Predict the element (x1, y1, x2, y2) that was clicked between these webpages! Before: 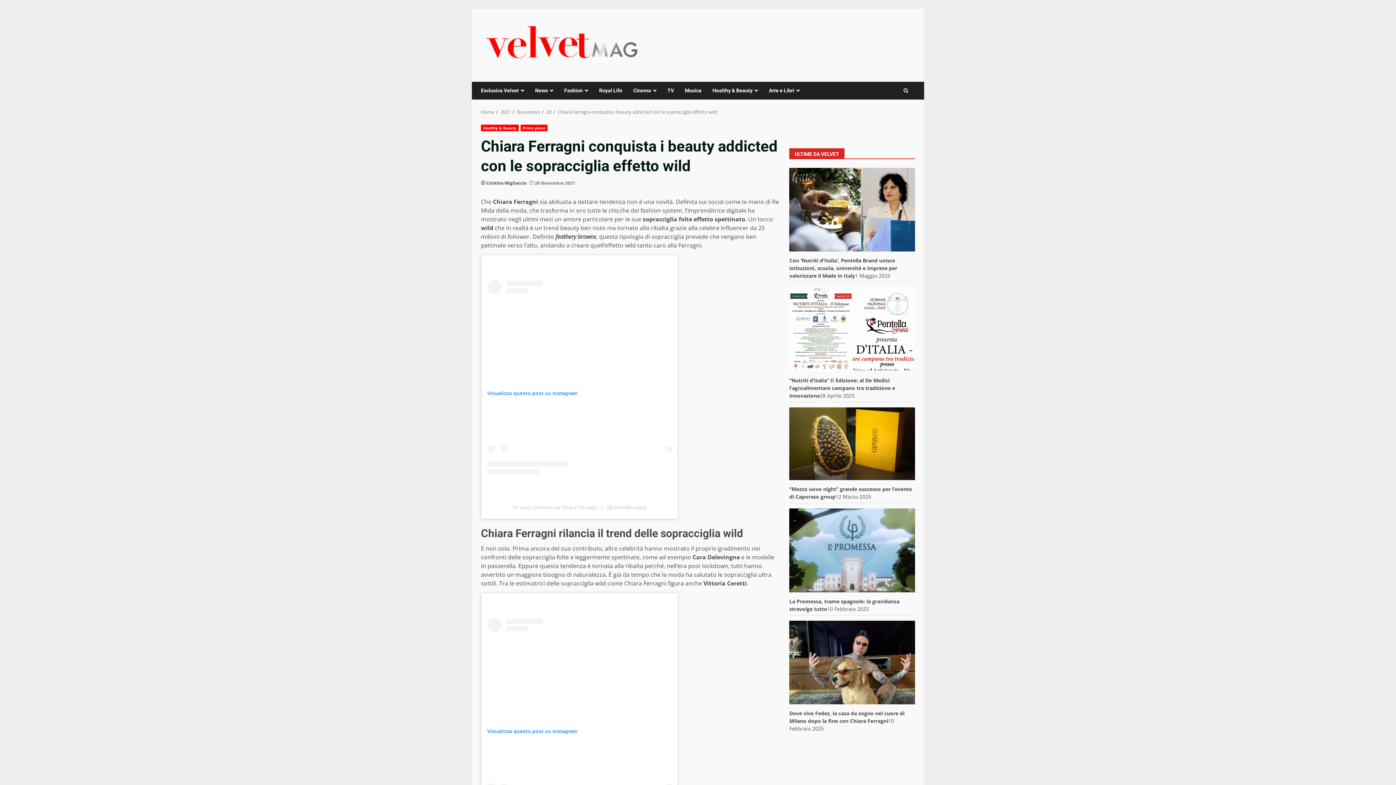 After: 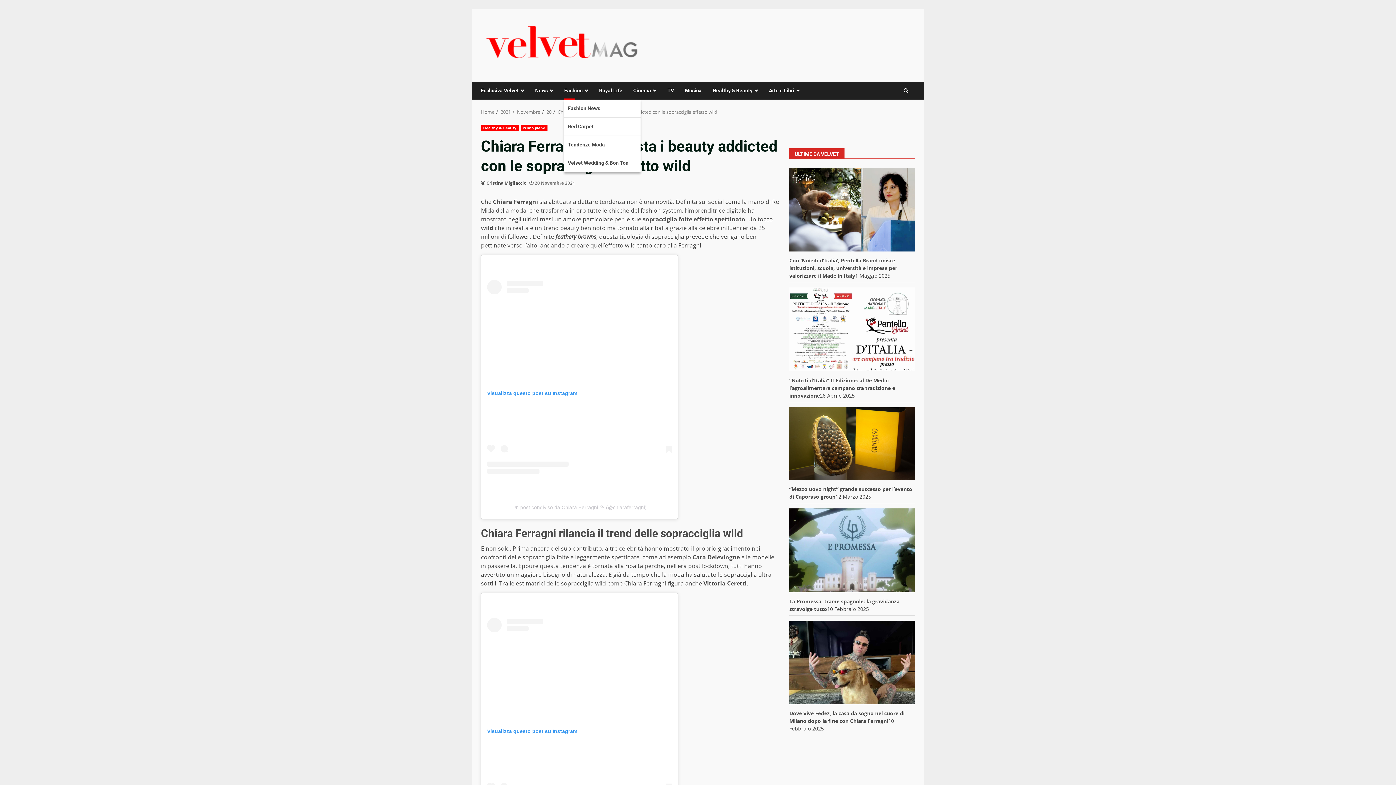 Action: bbox: (558, 81, 593, 99) label: Fashion